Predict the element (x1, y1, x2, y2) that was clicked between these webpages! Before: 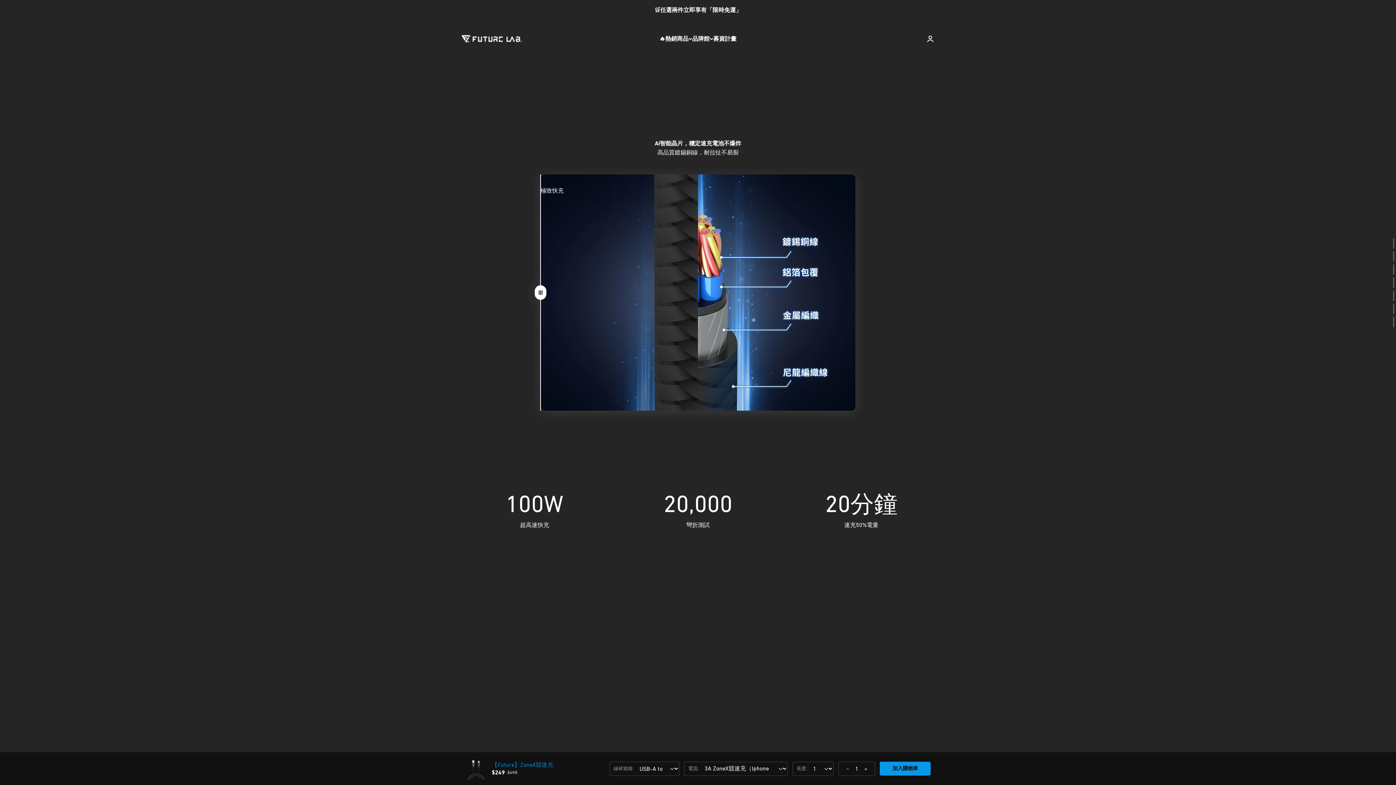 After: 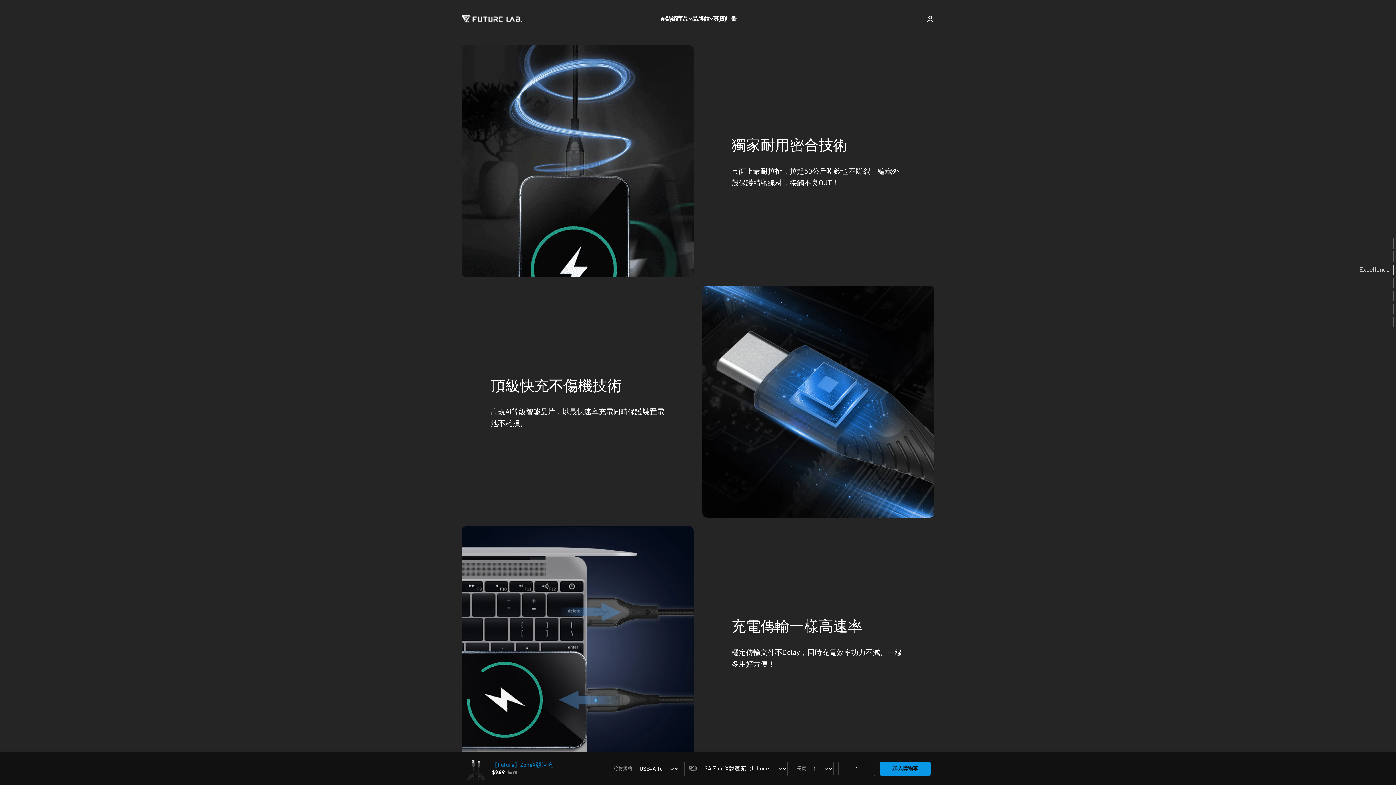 Action: bbox: (1354, 264, 1394, 274) label: Excellence